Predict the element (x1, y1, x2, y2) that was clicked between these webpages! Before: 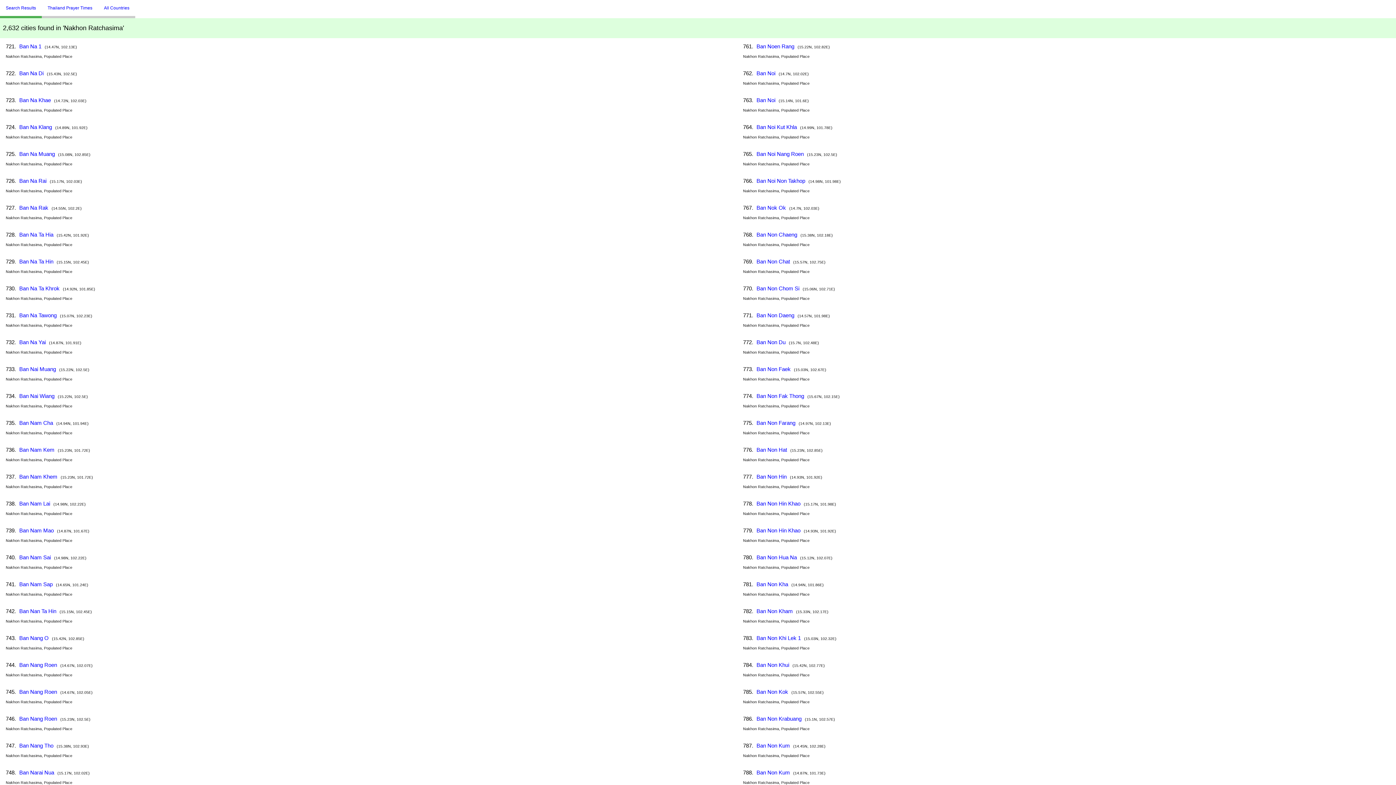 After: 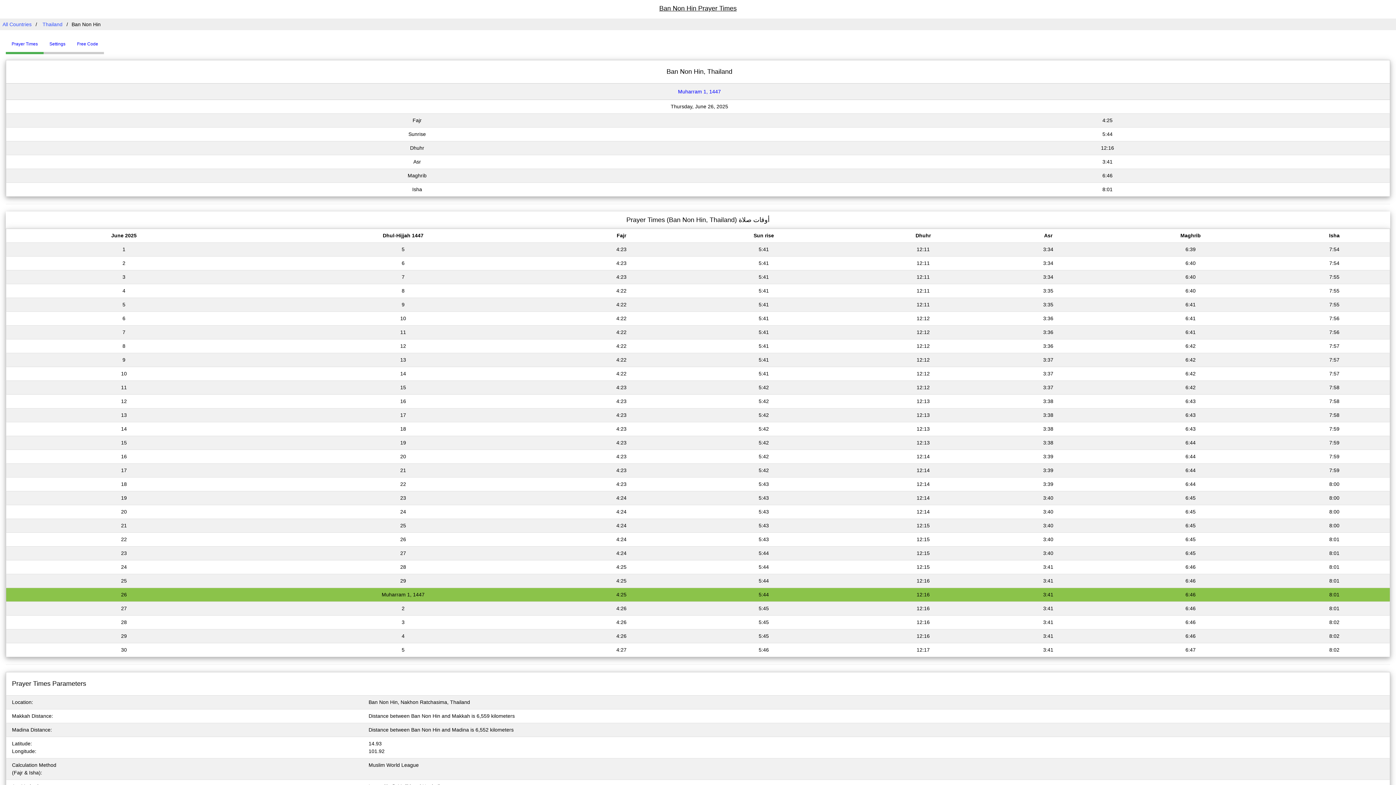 Action: bbox: (754, 473, 788, 480) label: Ban Non Hin